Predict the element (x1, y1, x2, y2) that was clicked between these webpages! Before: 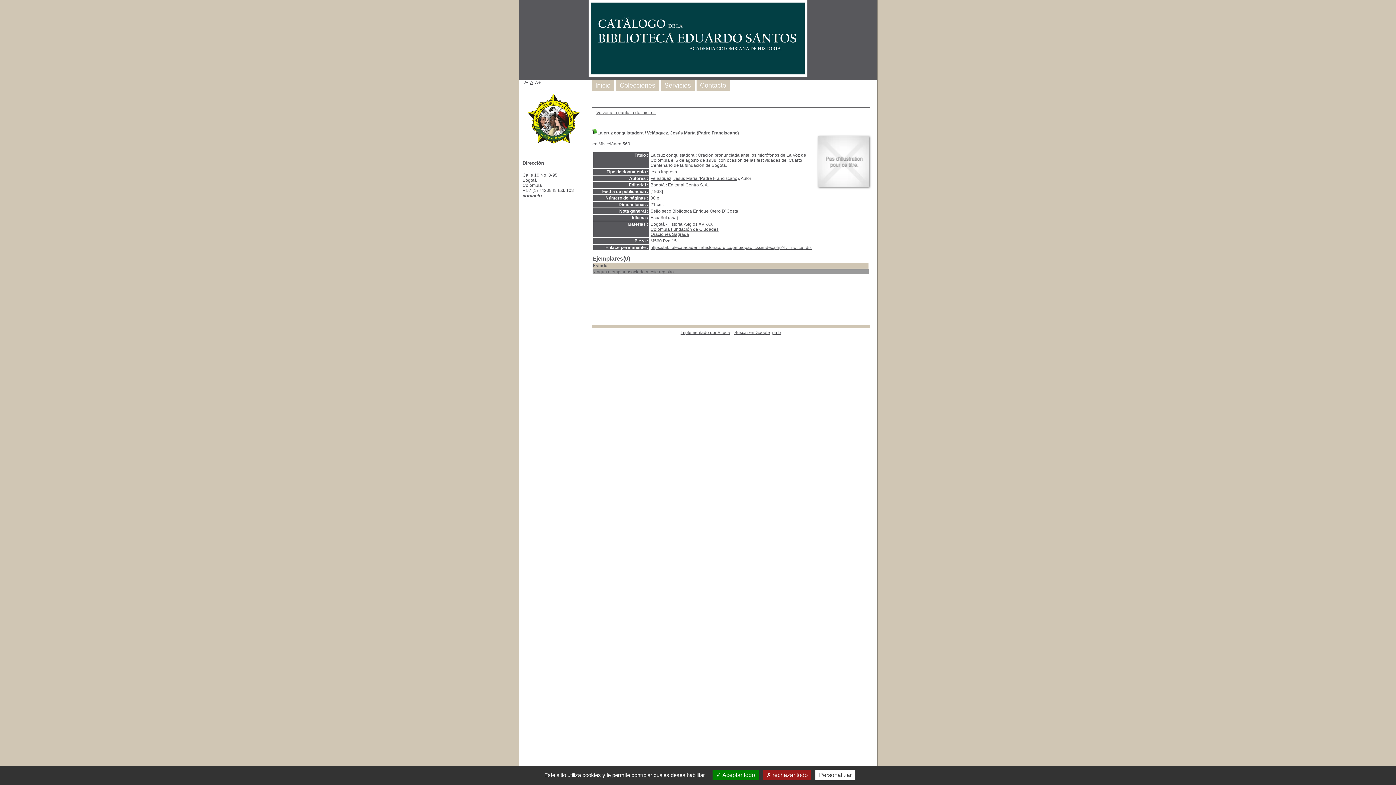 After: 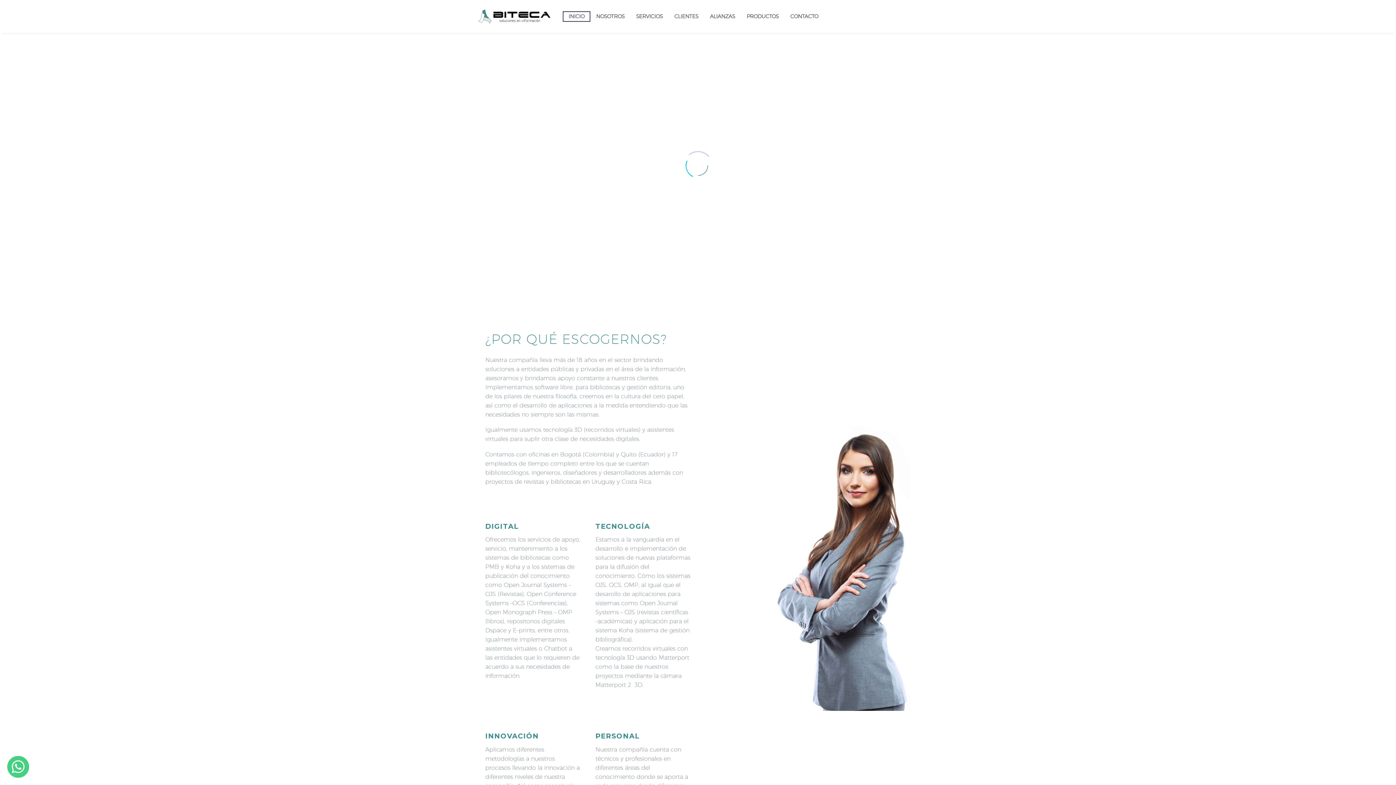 Action: label: Implementado por Biteca bbox: (680, 330, 730, 335)